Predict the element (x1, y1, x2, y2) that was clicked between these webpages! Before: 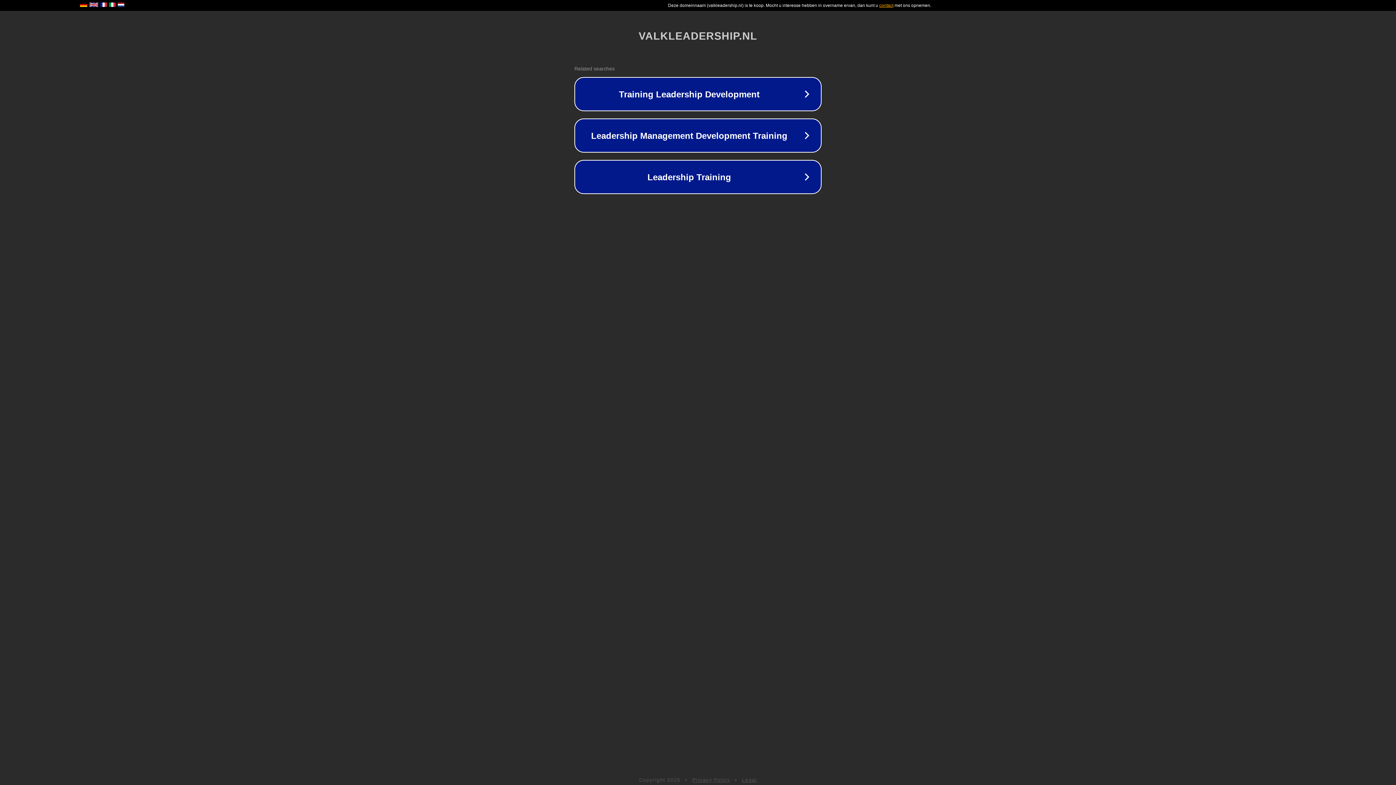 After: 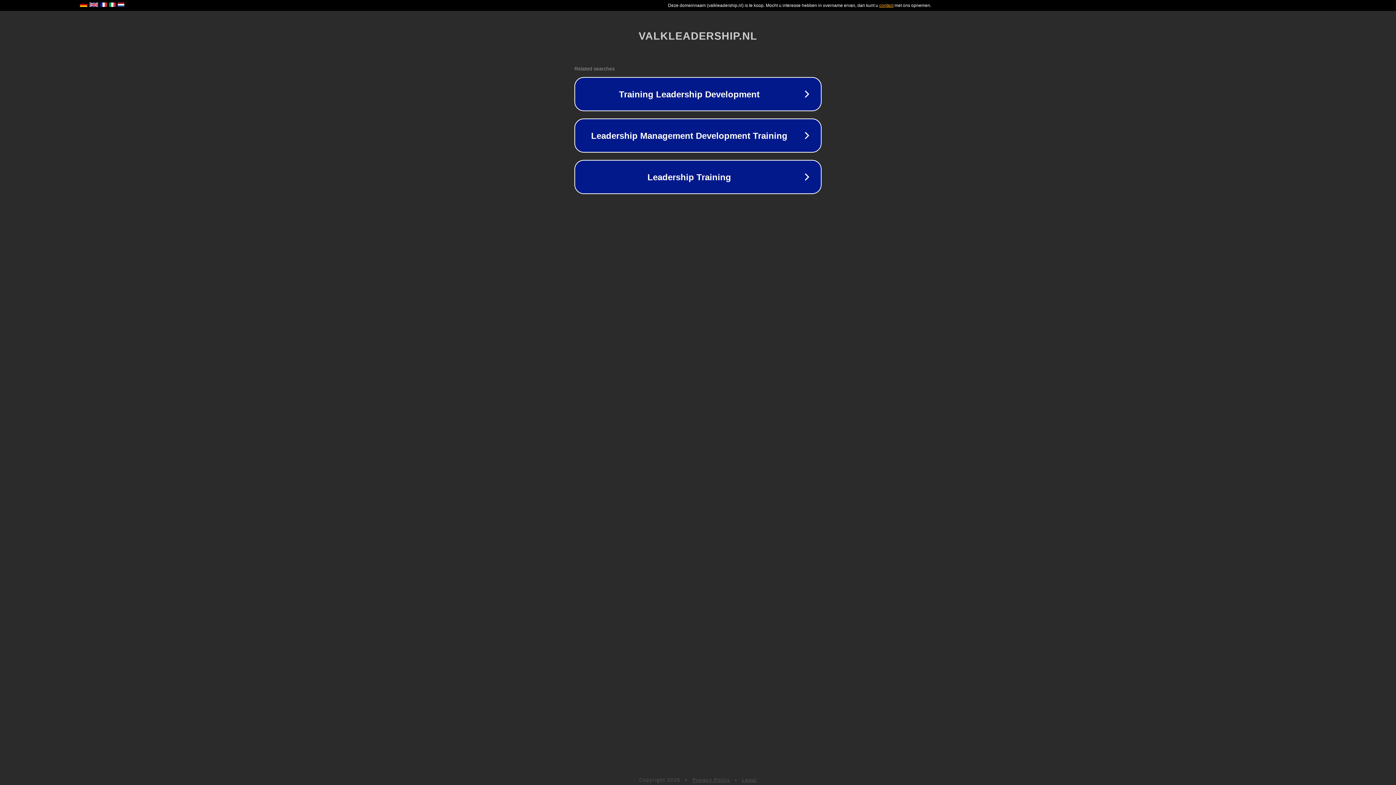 Action: label: Privacy Policy bbox: (692, 777, 730, 783)